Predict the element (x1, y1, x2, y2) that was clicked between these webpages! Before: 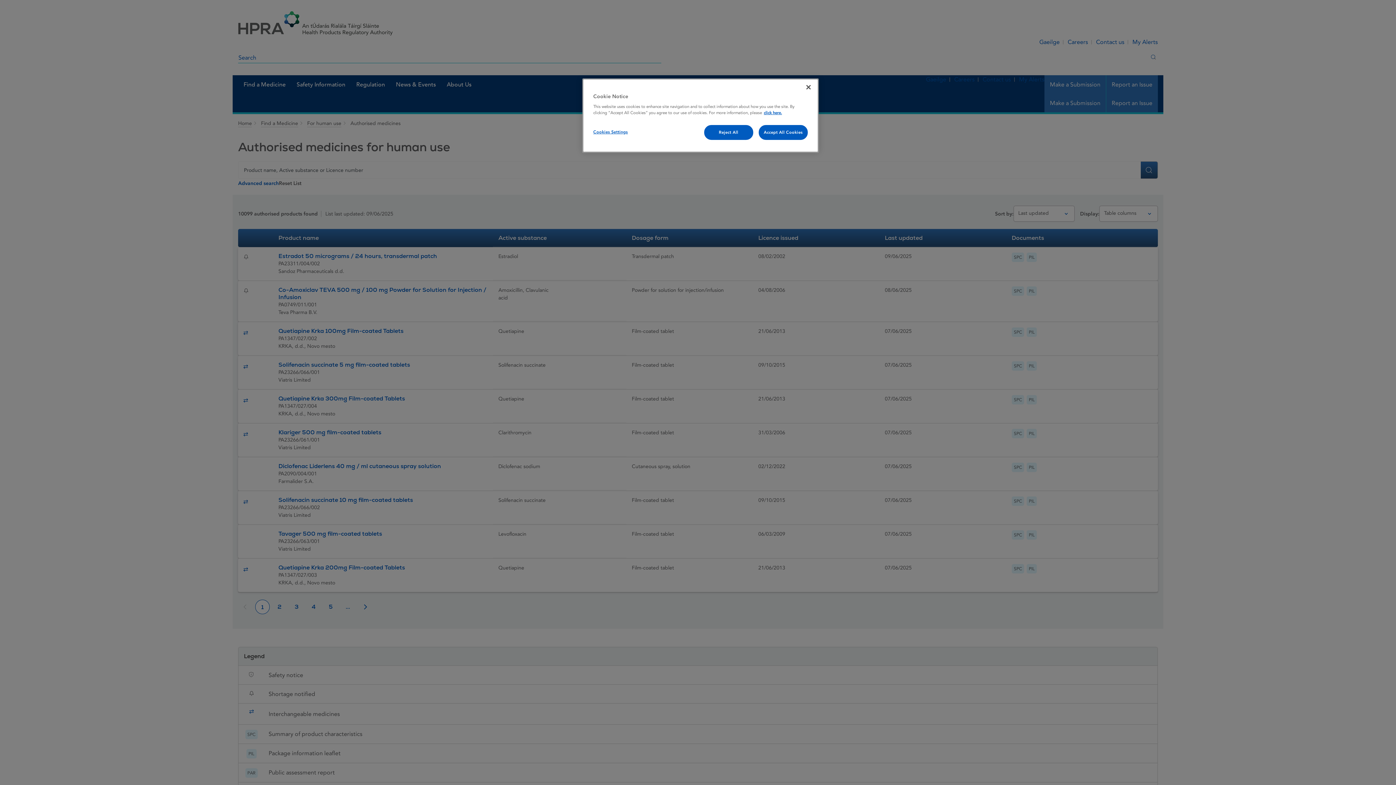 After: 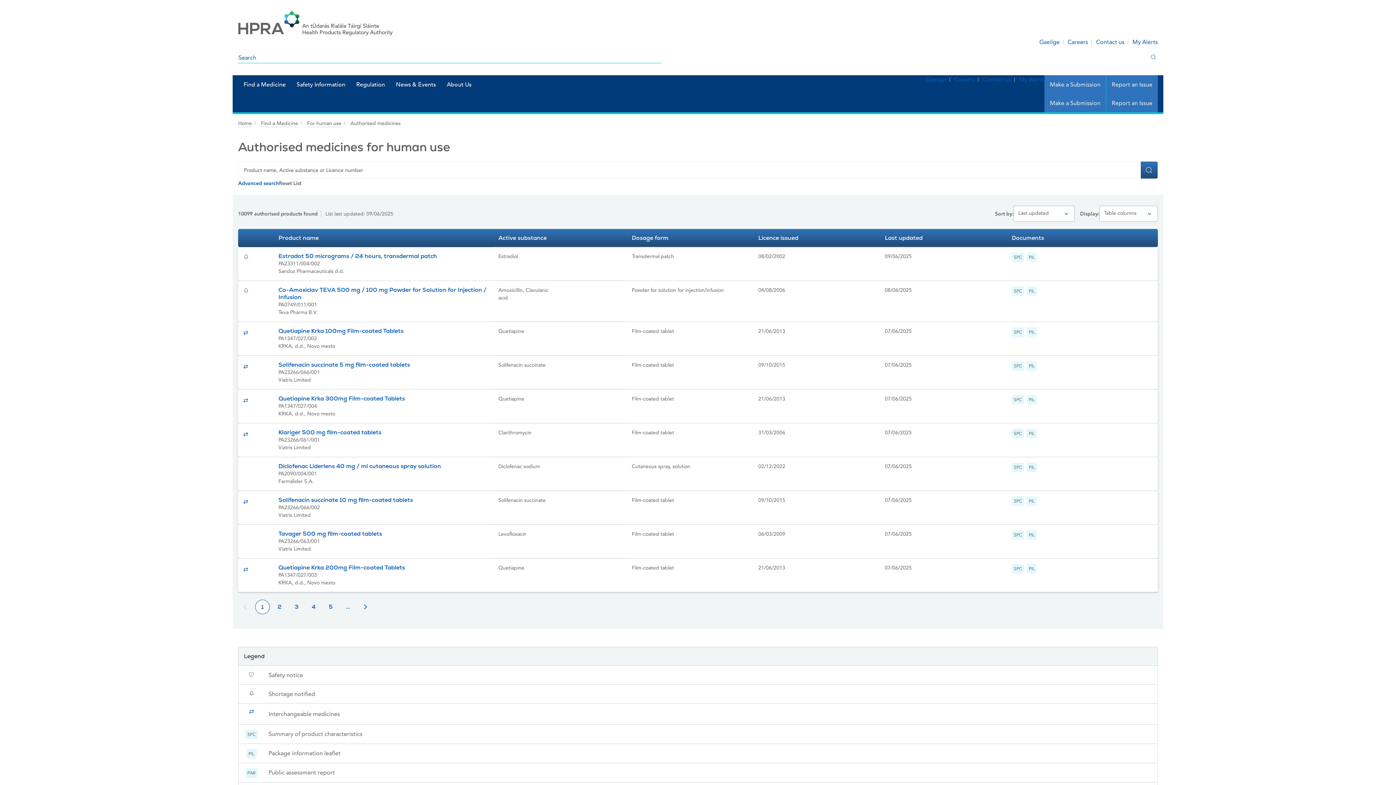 Action: label: Reject All bbox: (704, 125, 753, 140)